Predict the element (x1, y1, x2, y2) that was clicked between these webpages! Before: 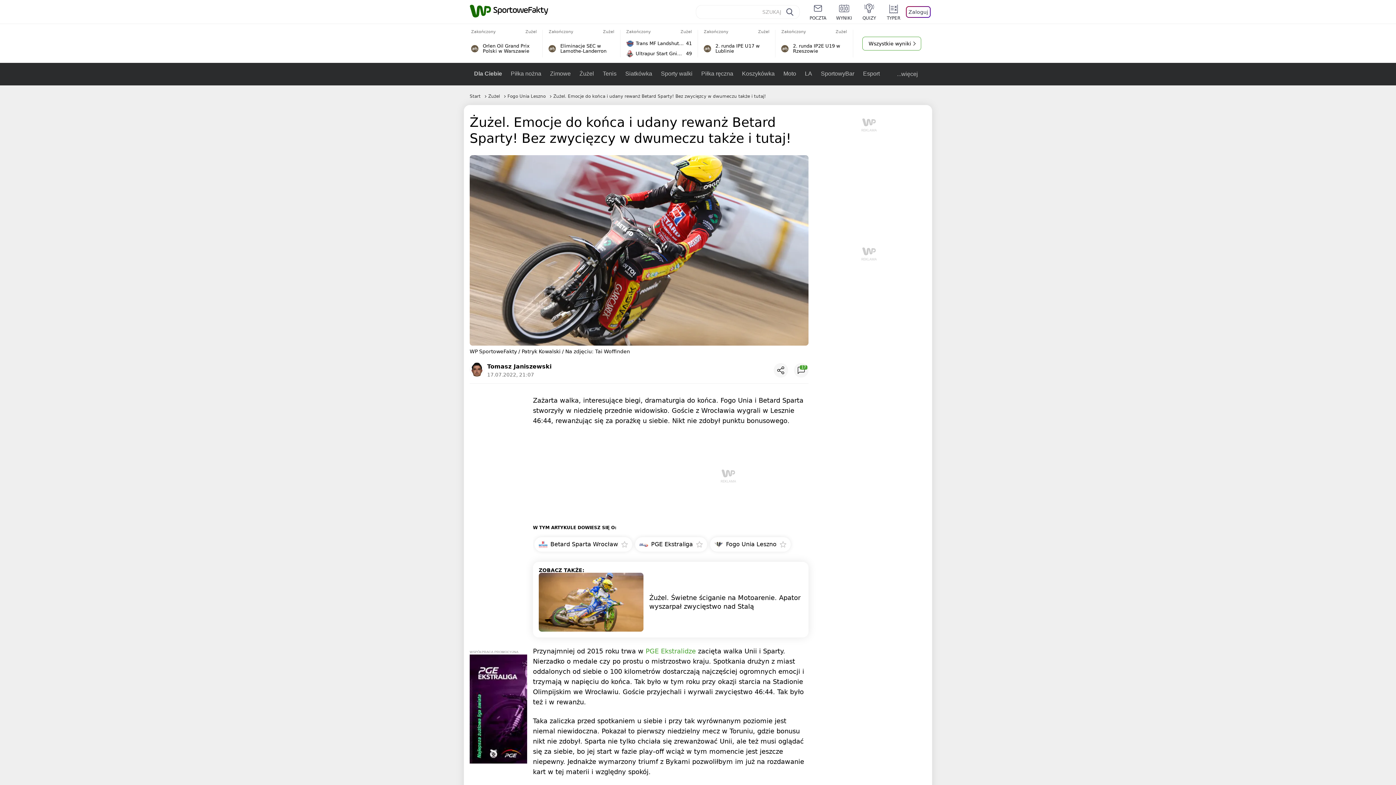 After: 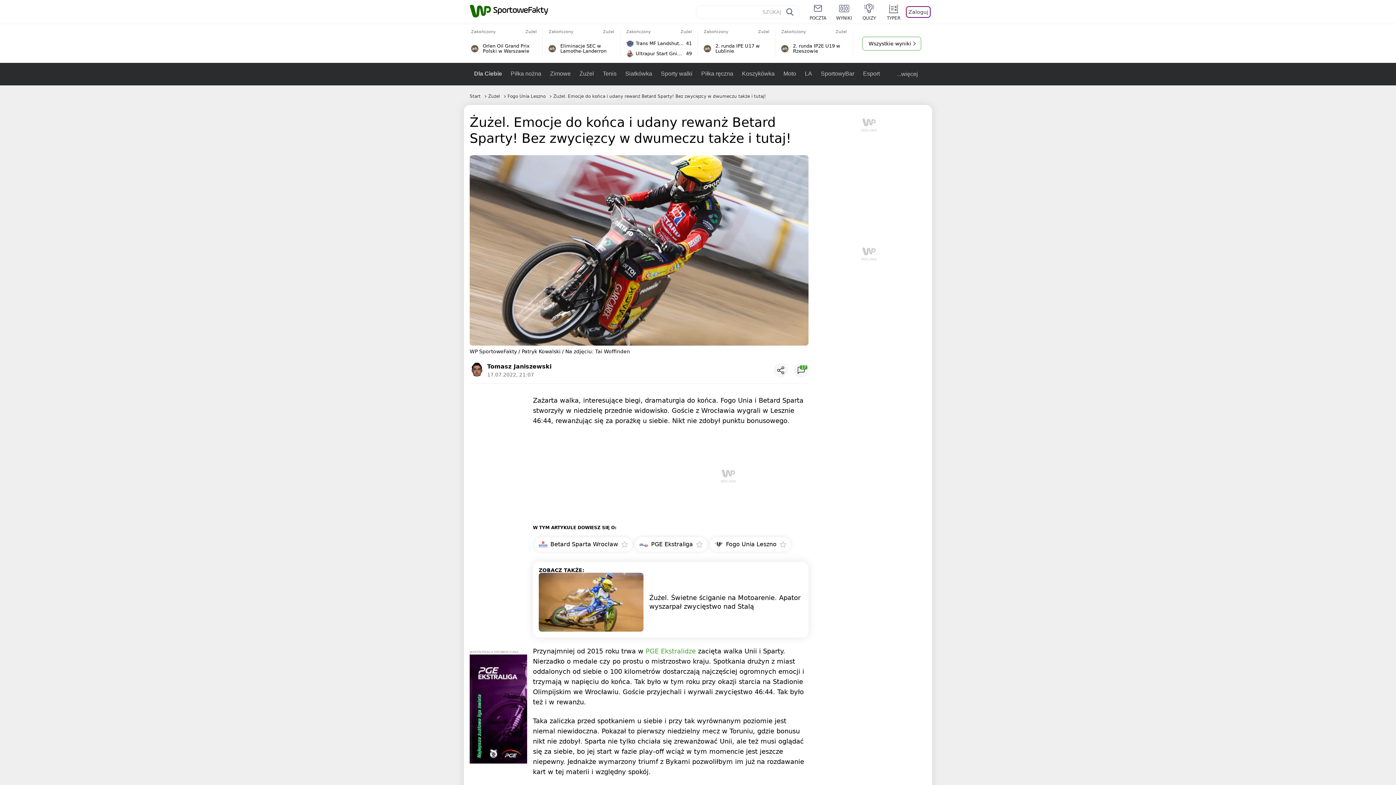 Action: bbox: (469, 655, 527, 764)